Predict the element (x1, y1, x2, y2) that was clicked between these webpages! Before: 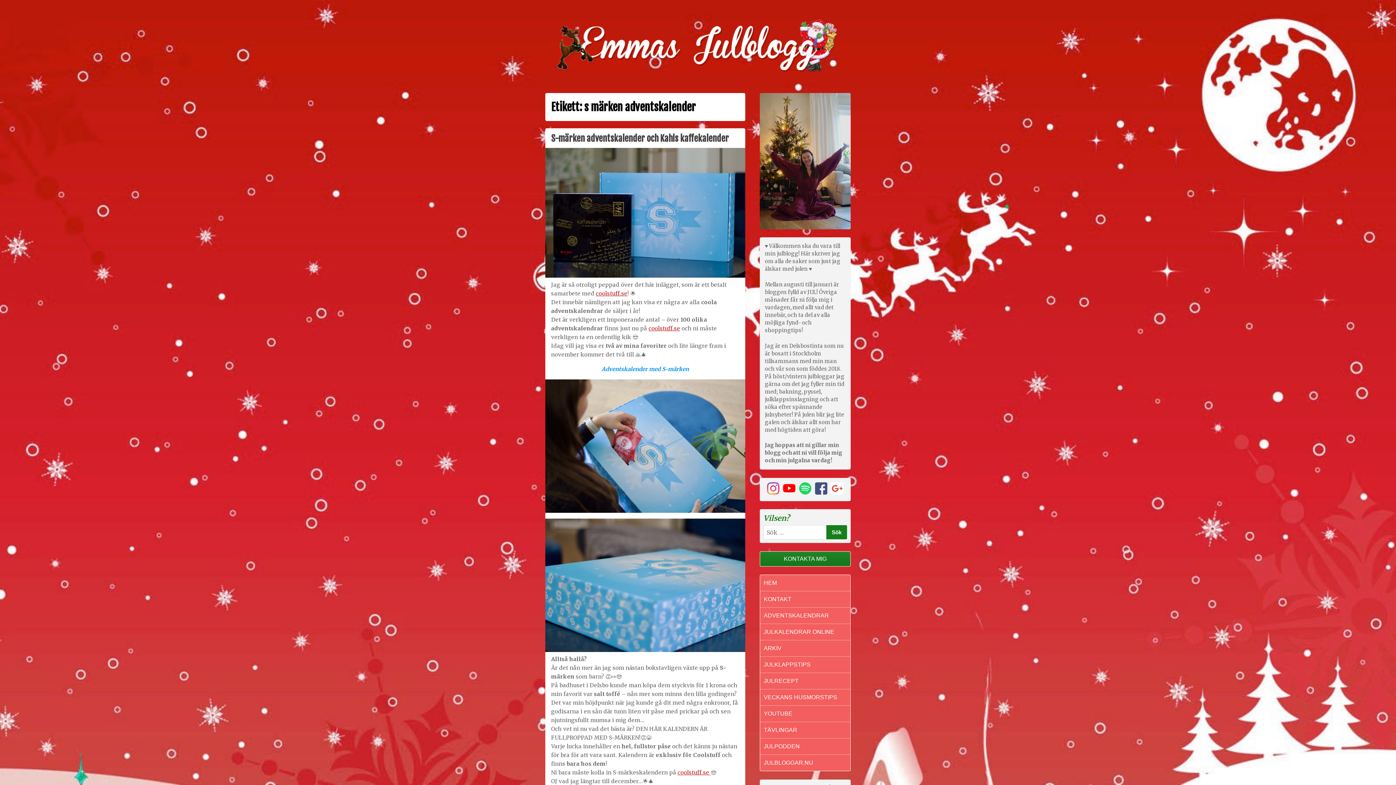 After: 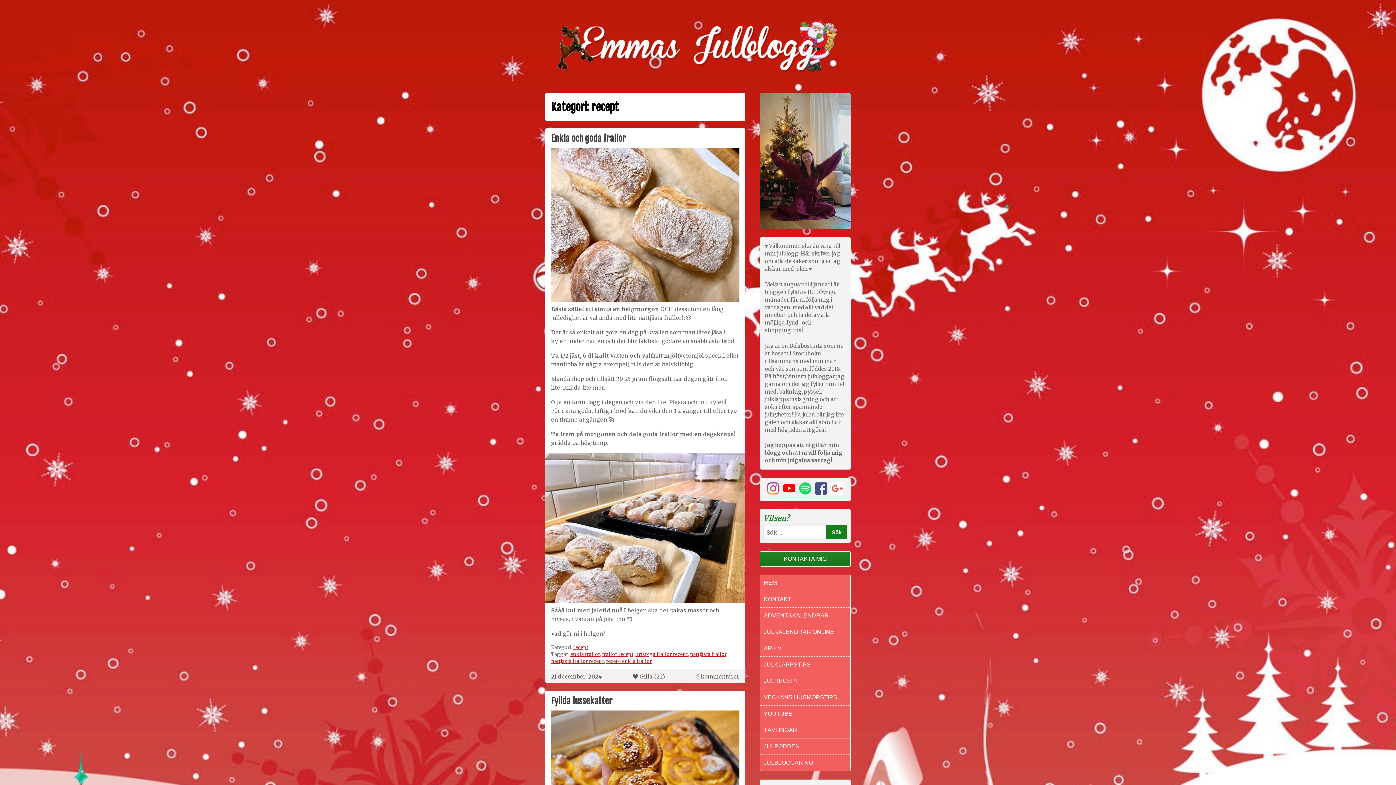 Action: label: JULRECEPT bbox: (760, 673, 850, 689)